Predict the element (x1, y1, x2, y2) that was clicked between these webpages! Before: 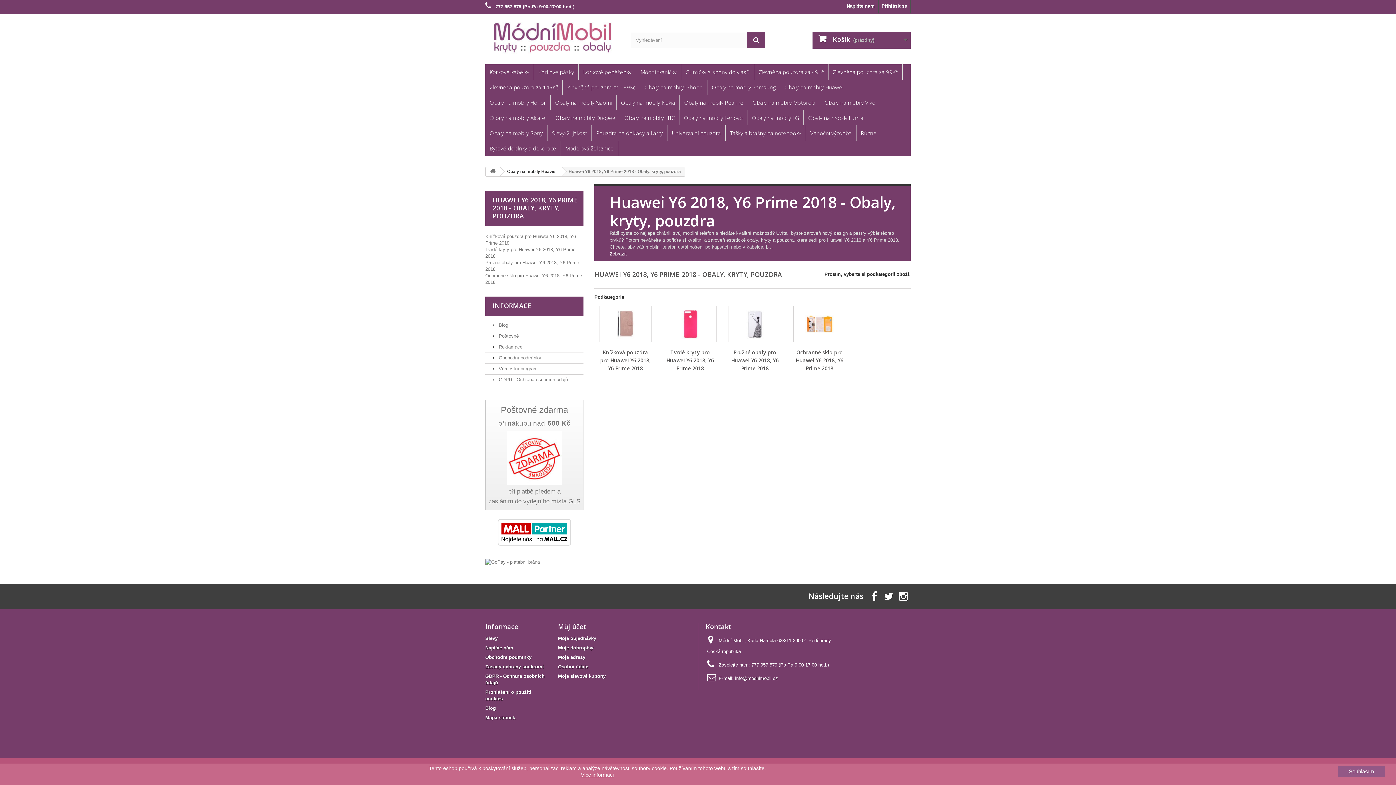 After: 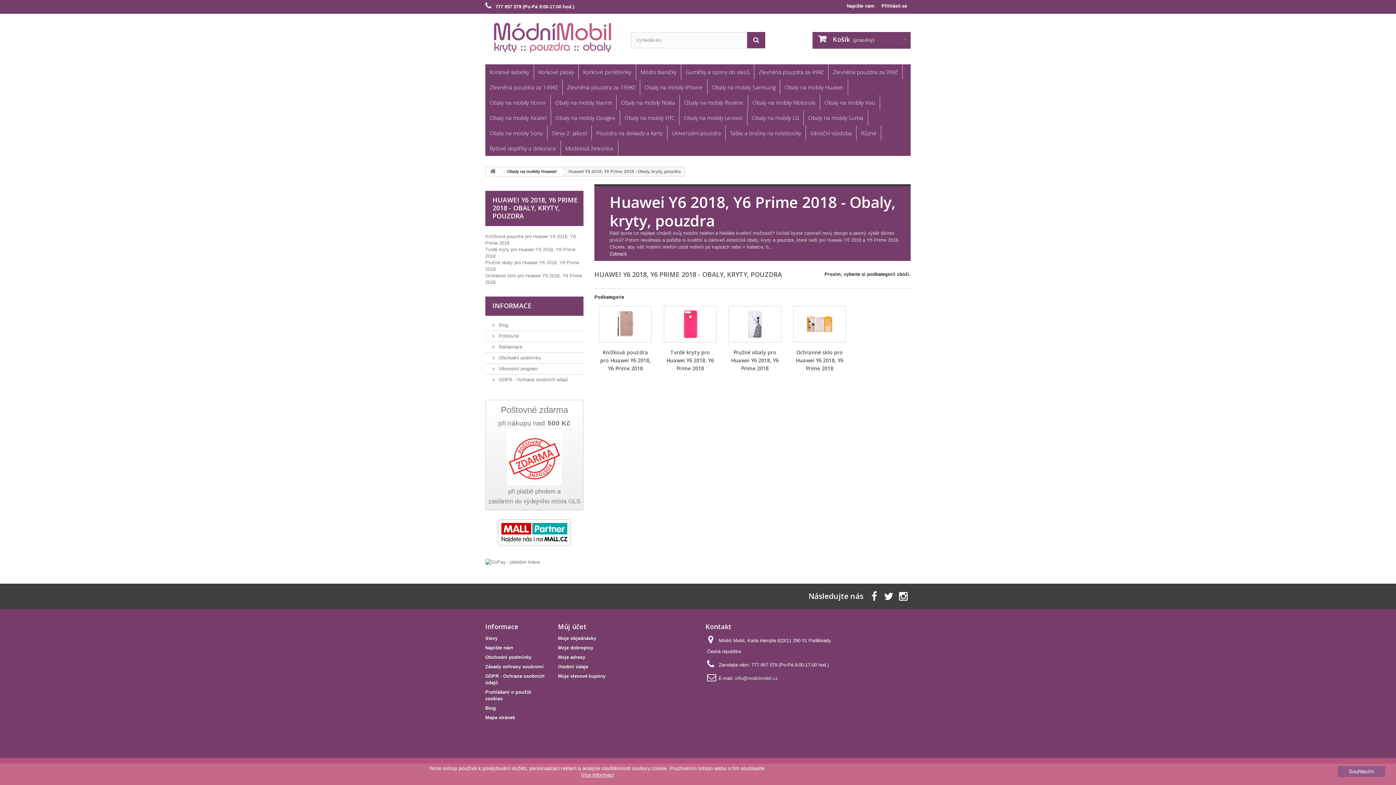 Action: bbox: (871, 592, 877, 600)